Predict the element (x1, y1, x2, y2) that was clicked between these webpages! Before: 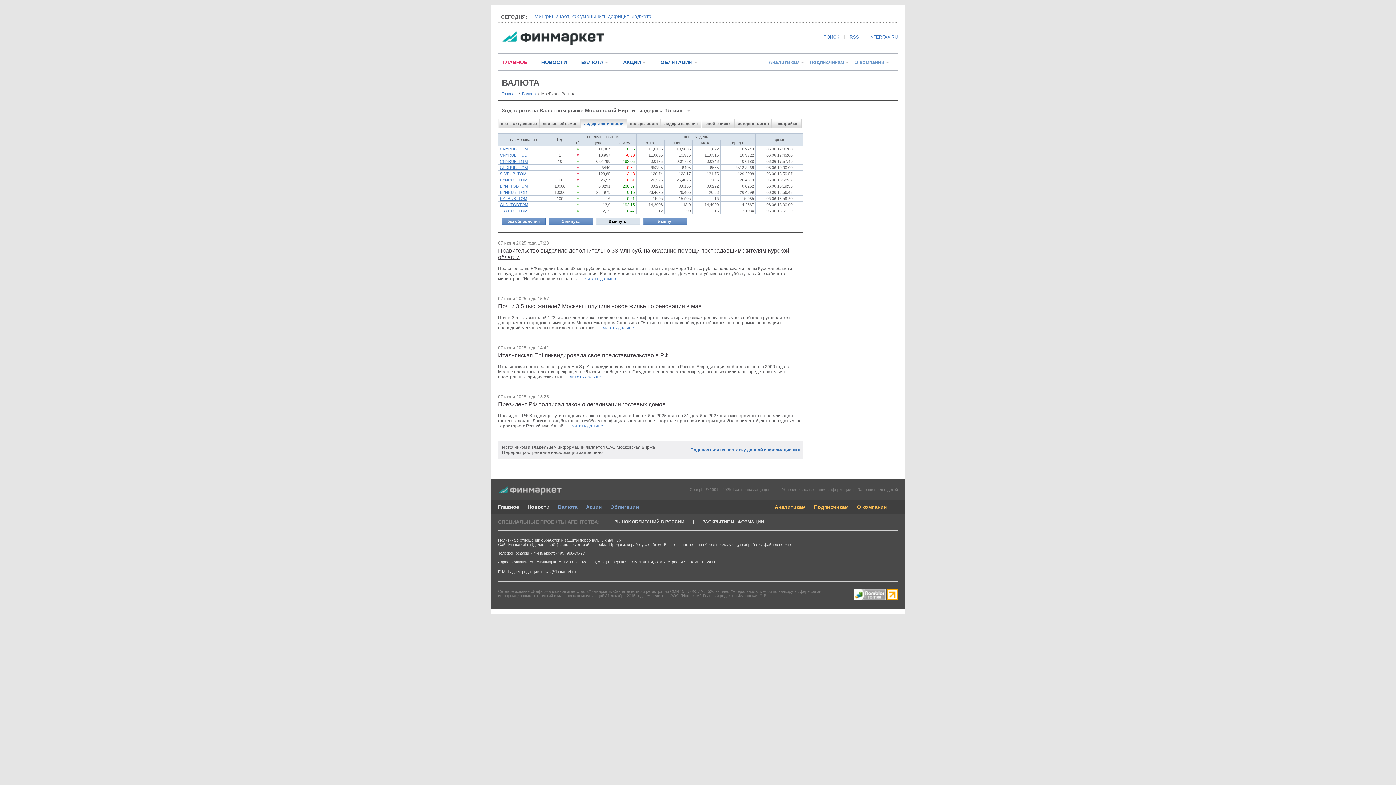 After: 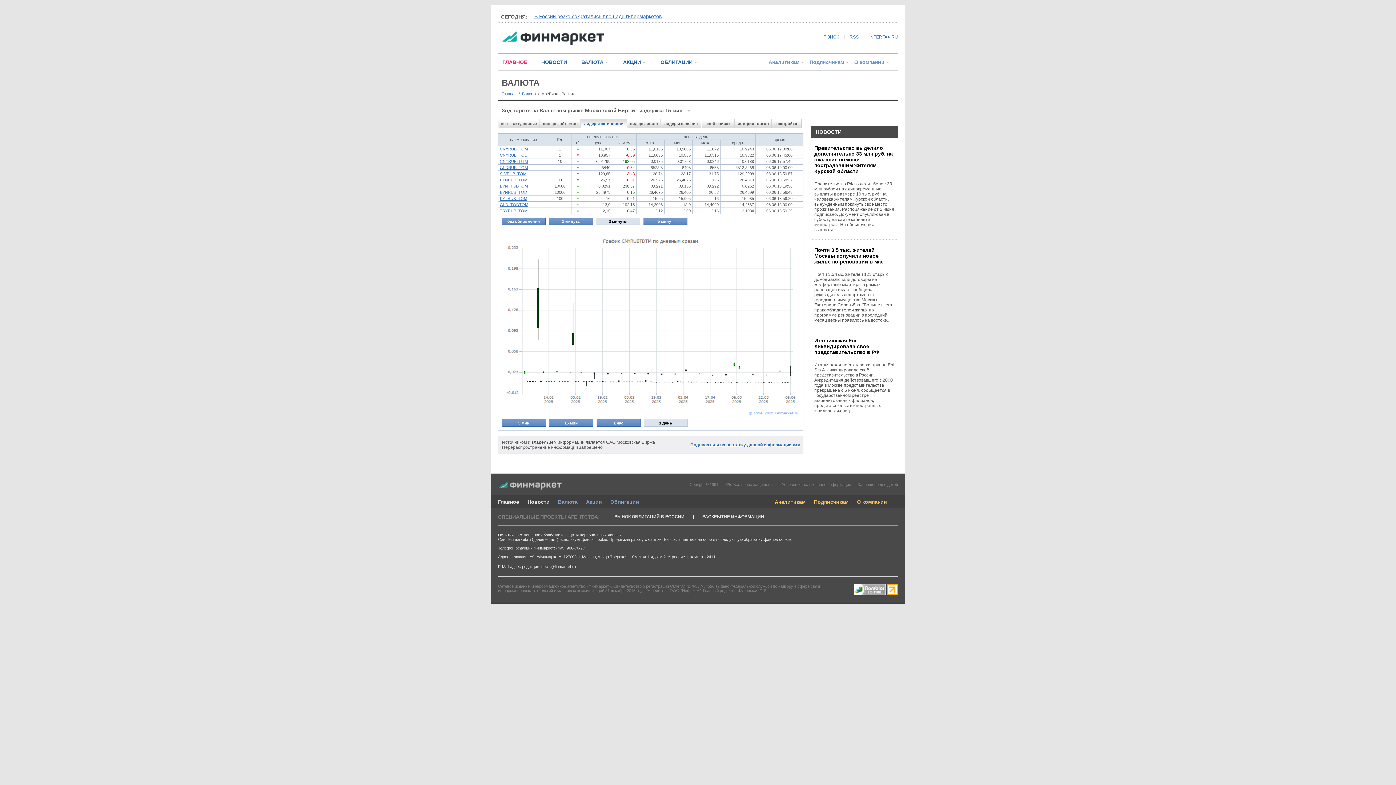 Action: label: CNYRUBTDTM bbox: (500, 159, 528, 163)